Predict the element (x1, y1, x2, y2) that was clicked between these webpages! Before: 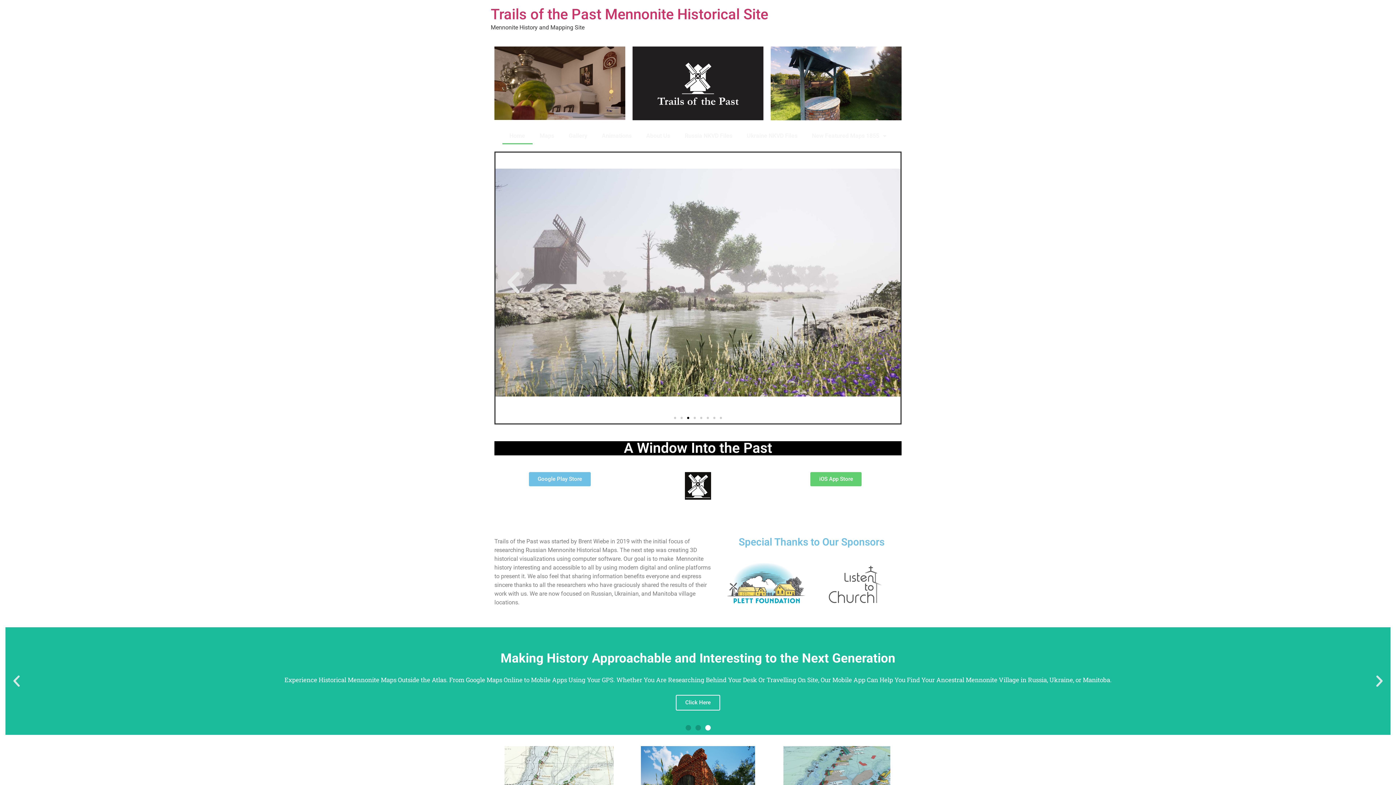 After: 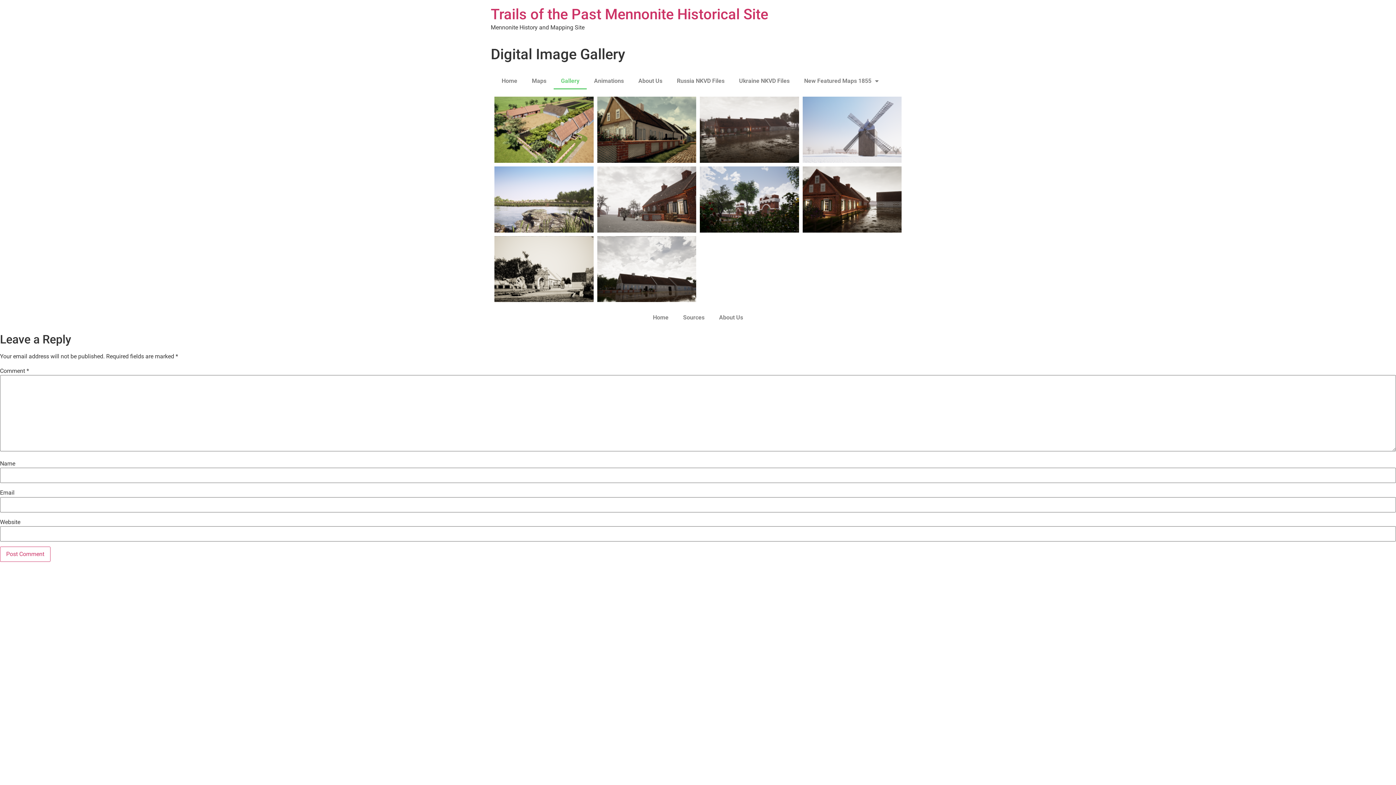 Action: bbox: (561, 127, 594, 144) label: Gallery